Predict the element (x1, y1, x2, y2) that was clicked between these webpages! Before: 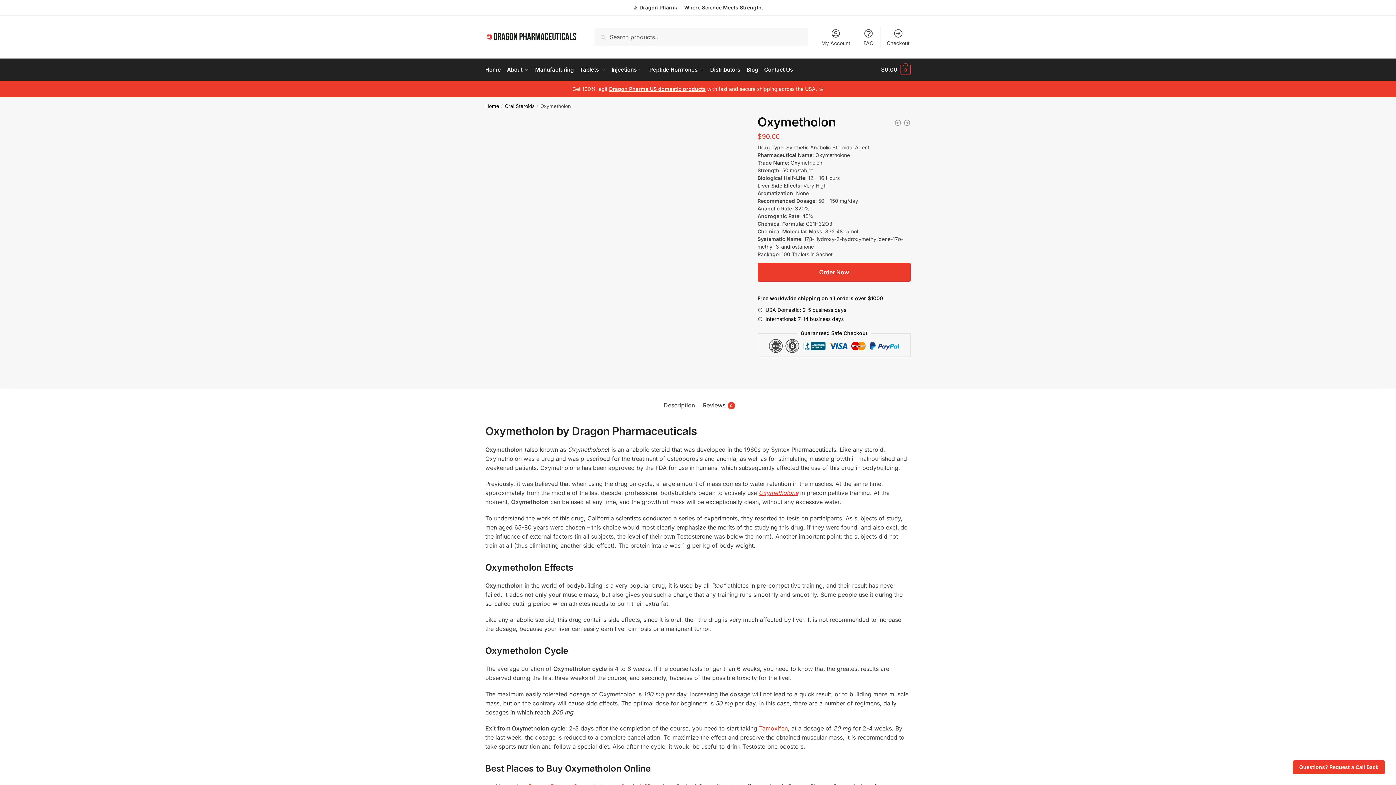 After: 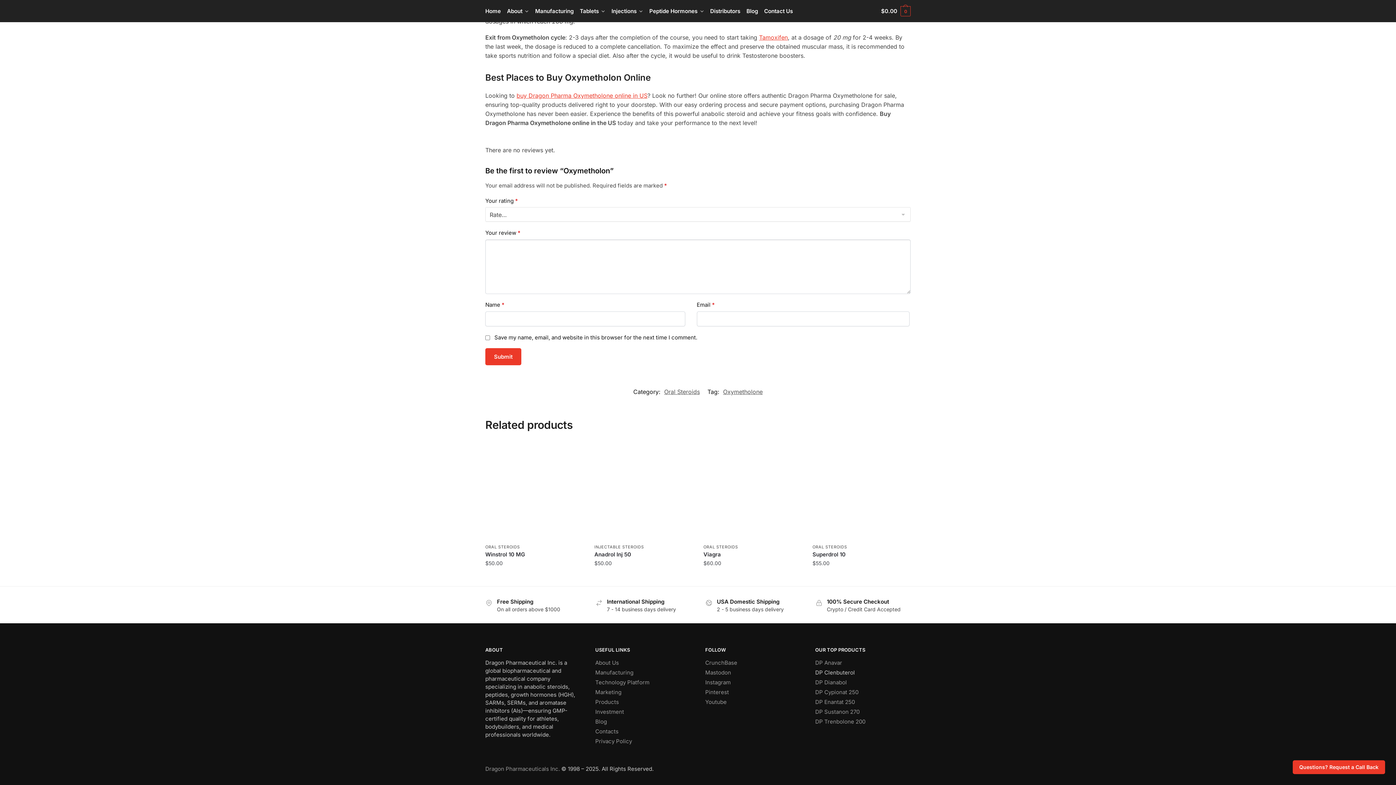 Action: bbox: (699, 397, 736, 413) label: Reviews
0